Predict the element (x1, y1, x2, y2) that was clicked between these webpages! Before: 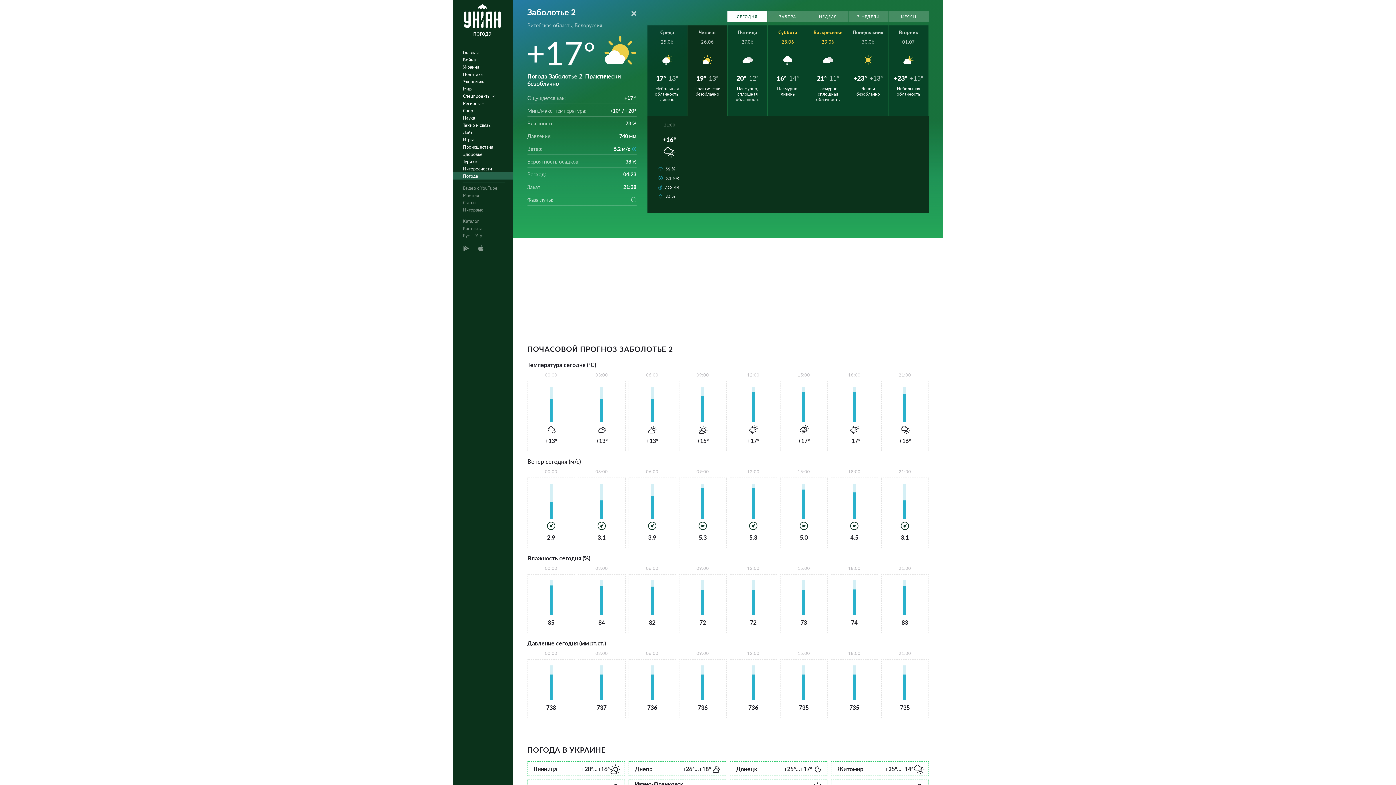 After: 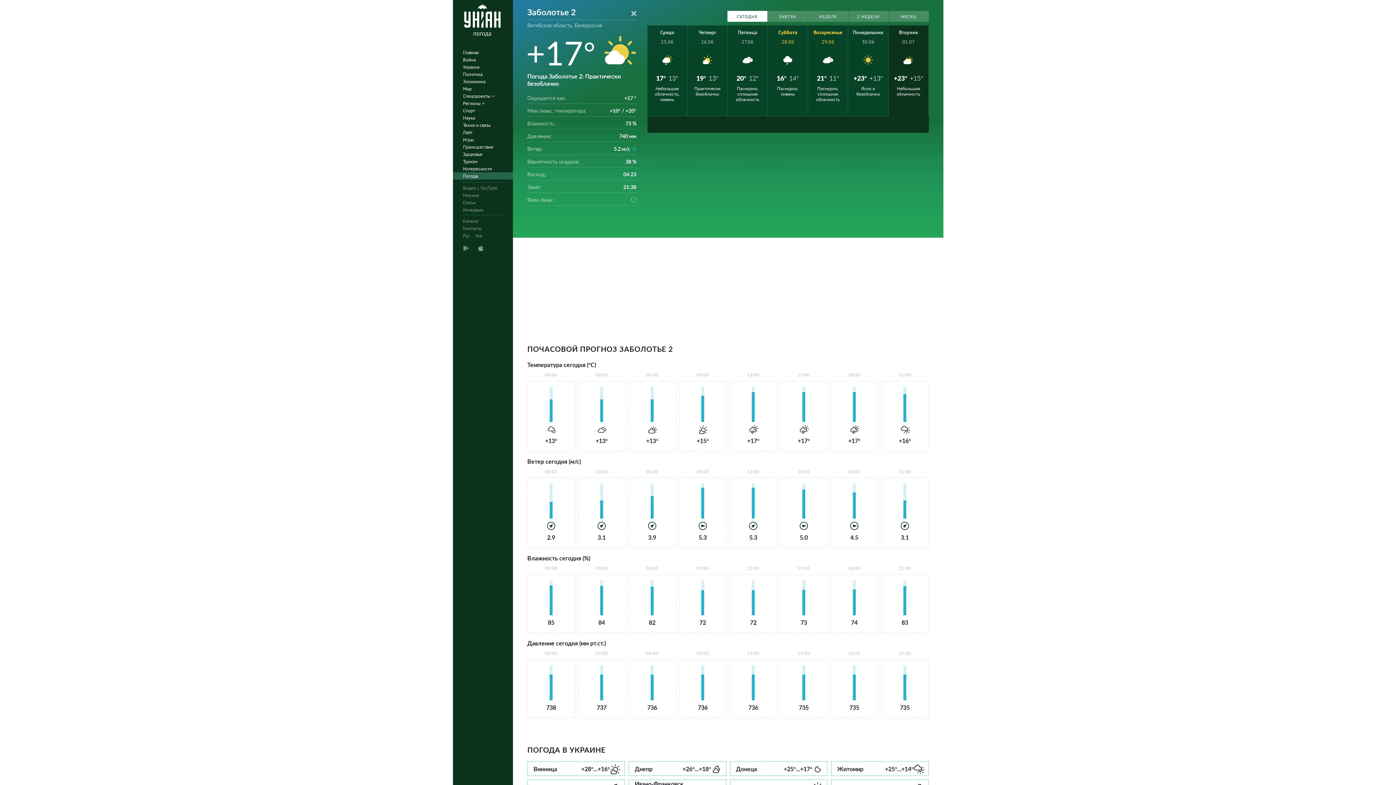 Action: bbox: (888, 25, 928, 116) label: Вторник
01.07
+23°
+15°
Небольшая облачность